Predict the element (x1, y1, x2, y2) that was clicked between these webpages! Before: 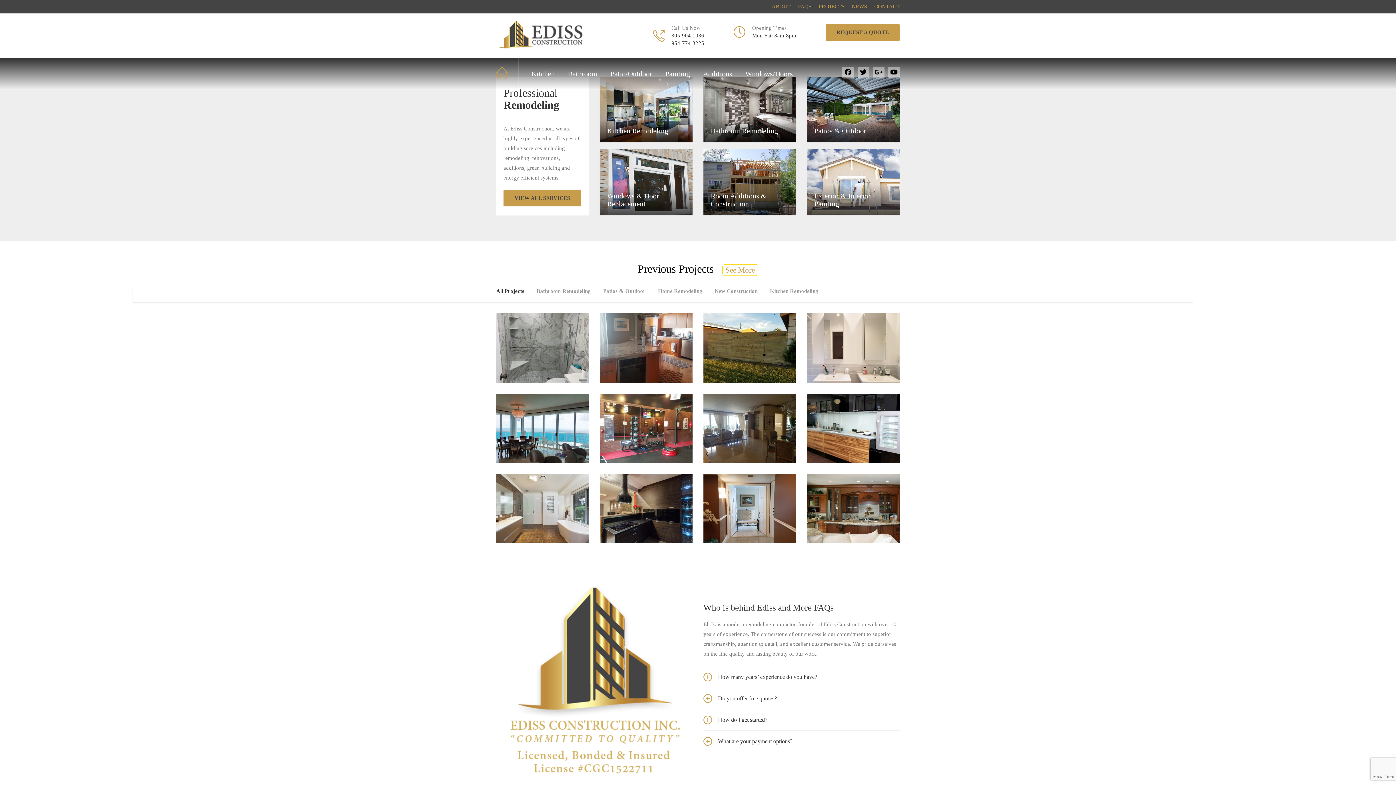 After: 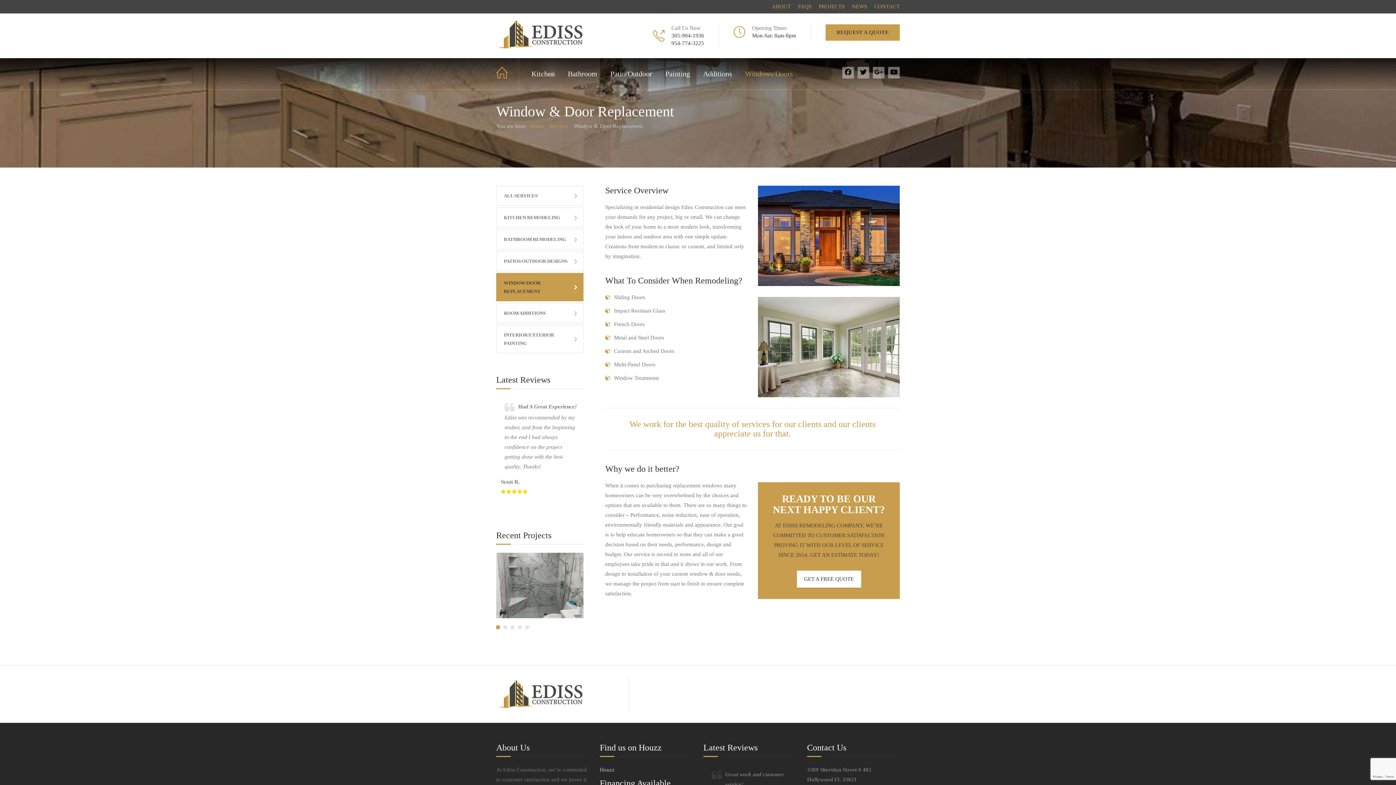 Action: bbox: (739, 58, 798, 89) label: Windows/Doors